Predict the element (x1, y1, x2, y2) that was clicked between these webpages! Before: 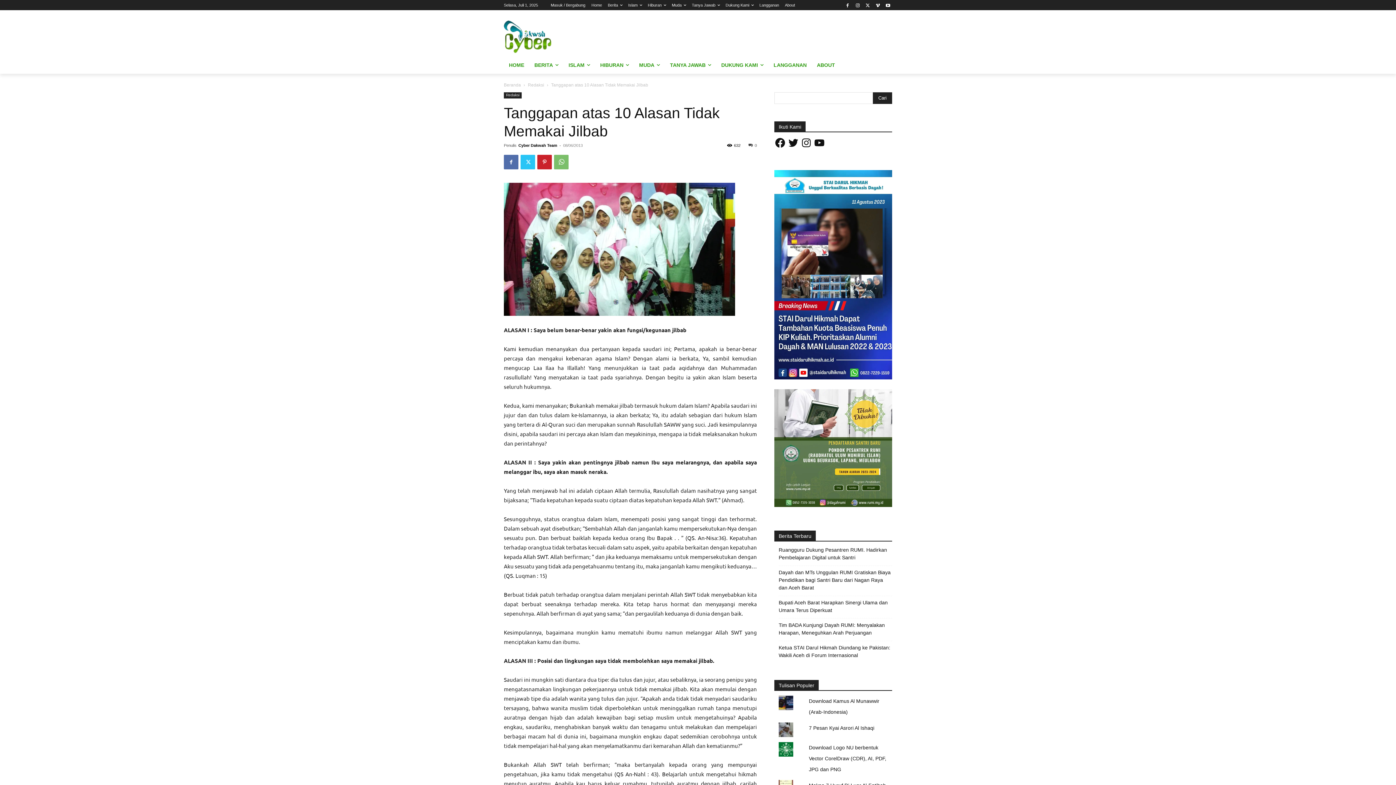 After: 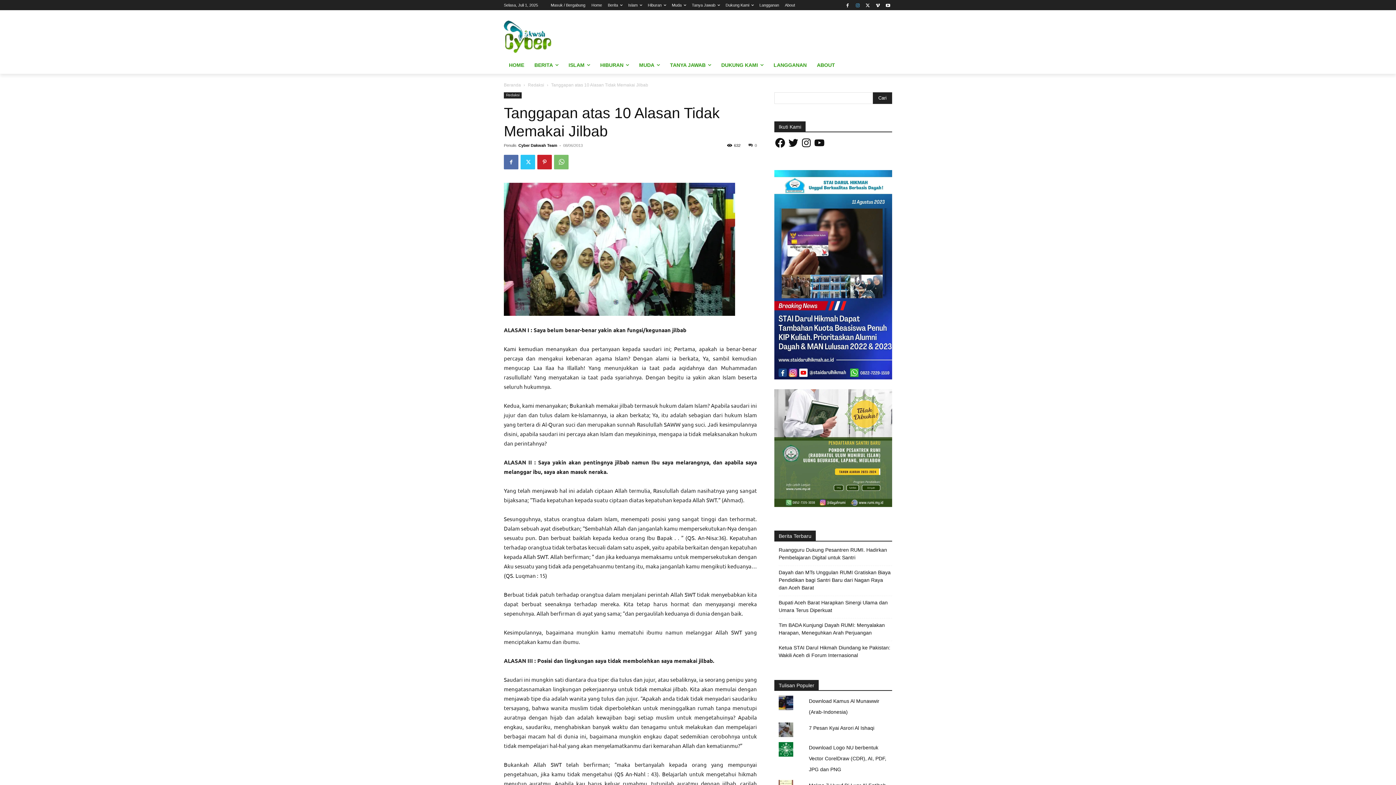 Action: bbox: (853, 0, 862, 9)